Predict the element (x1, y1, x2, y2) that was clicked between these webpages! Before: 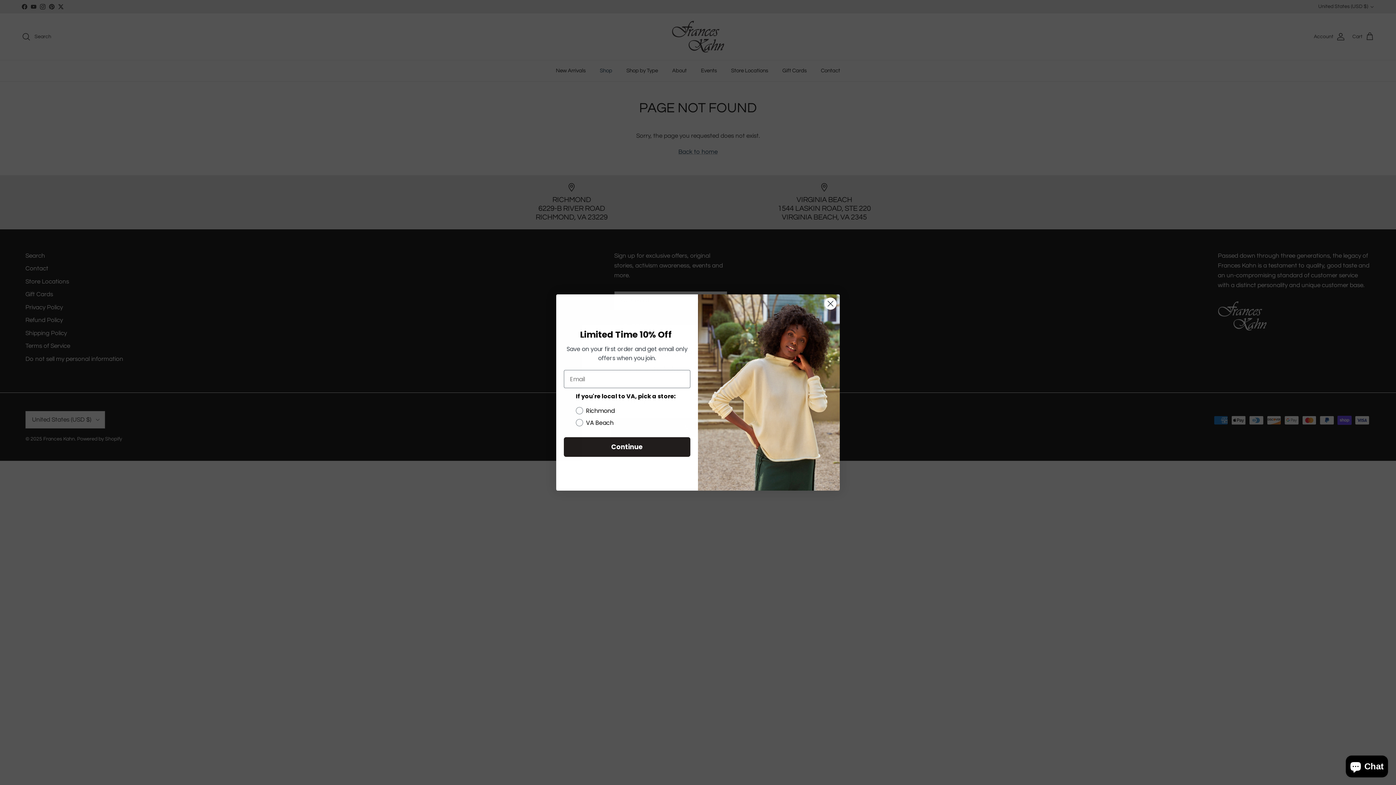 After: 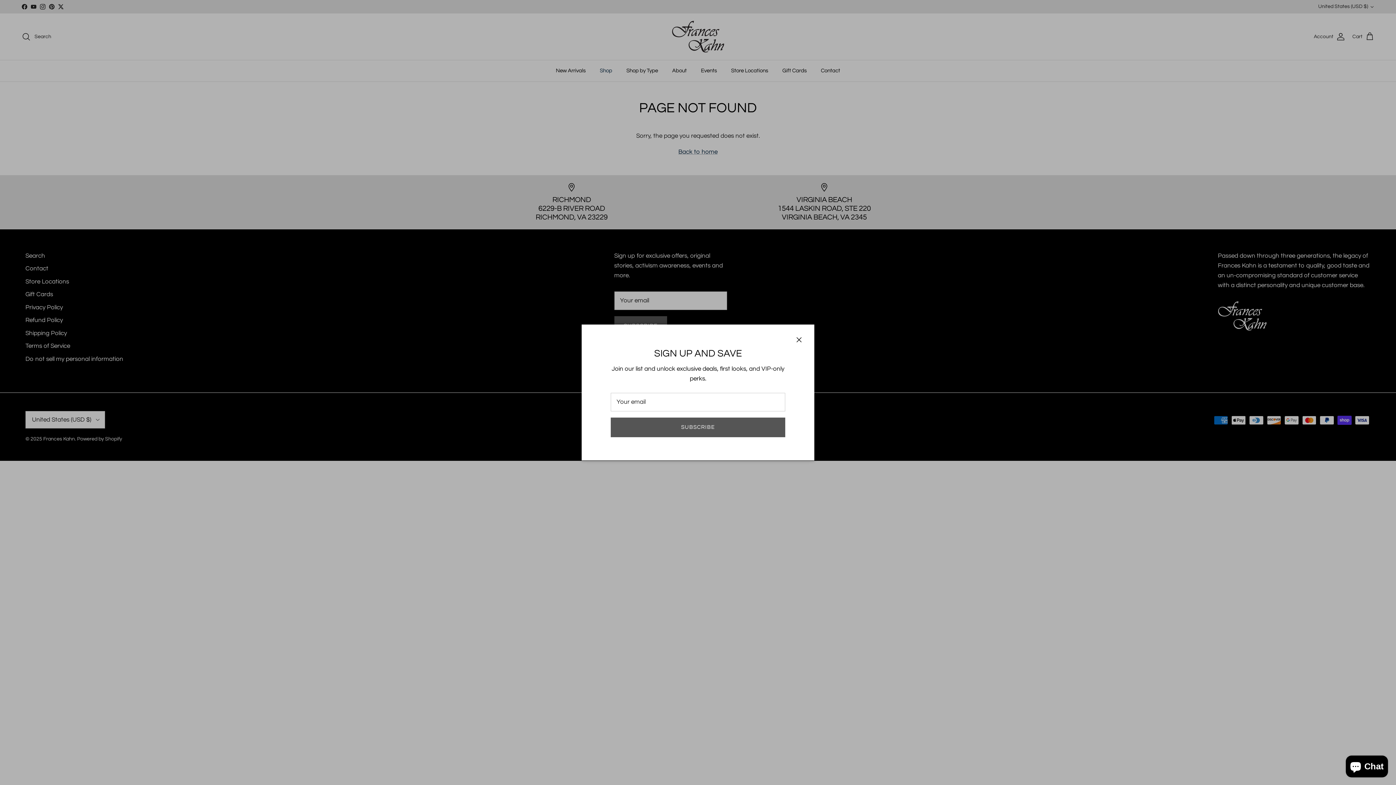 Action: label: Close dialog bbox: (824, 297, 837, 310)